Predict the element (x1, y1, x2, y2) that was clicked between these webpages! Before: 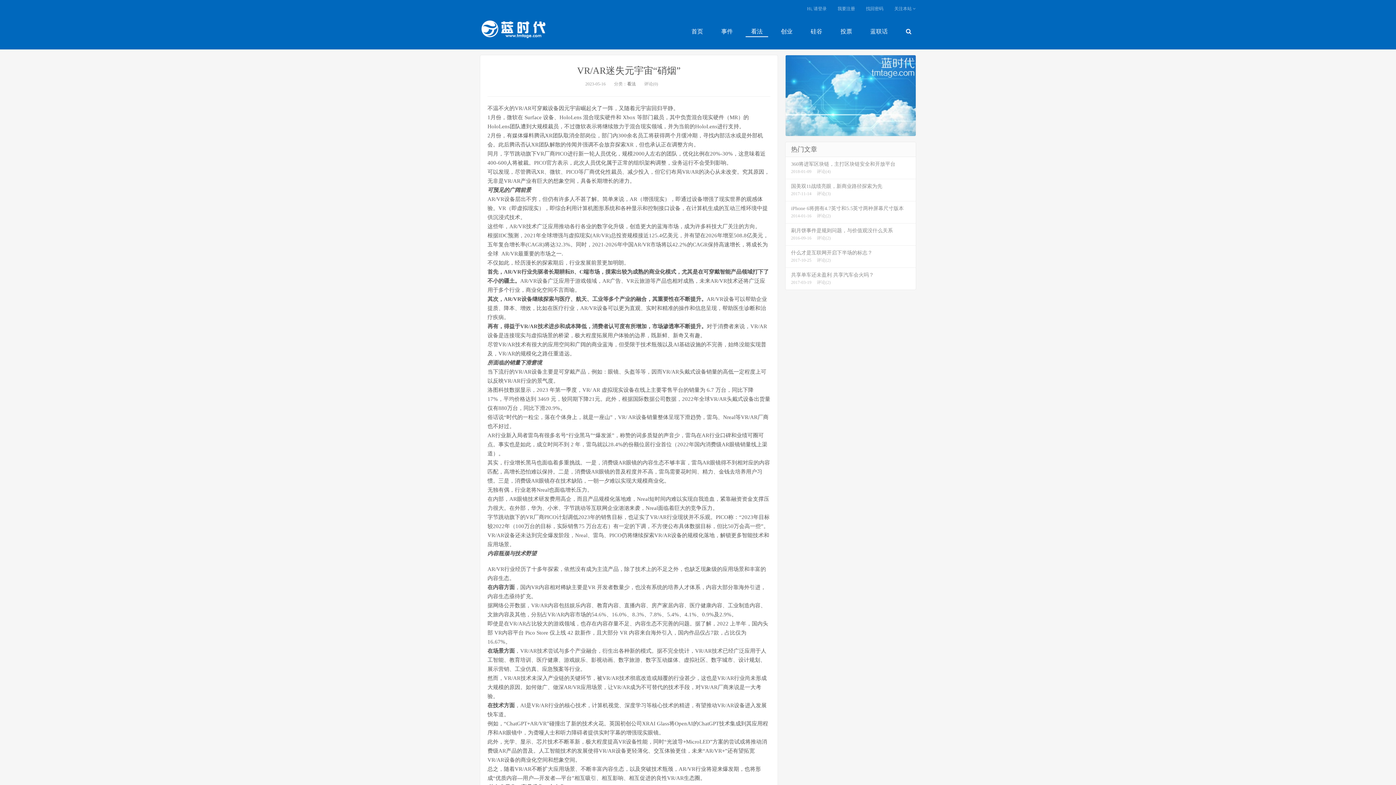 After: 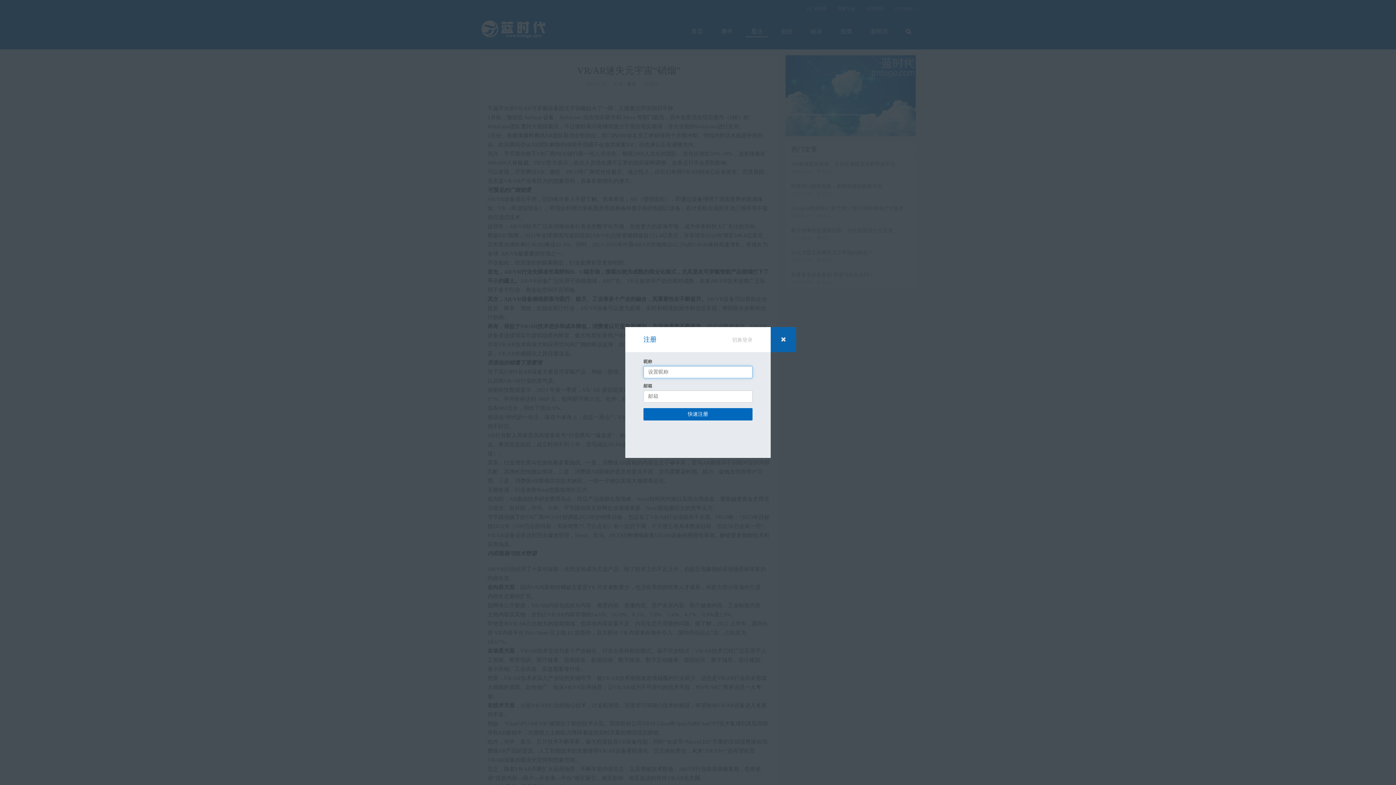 Action: bbox: (832, 5, 860, 12) label: 我要注册